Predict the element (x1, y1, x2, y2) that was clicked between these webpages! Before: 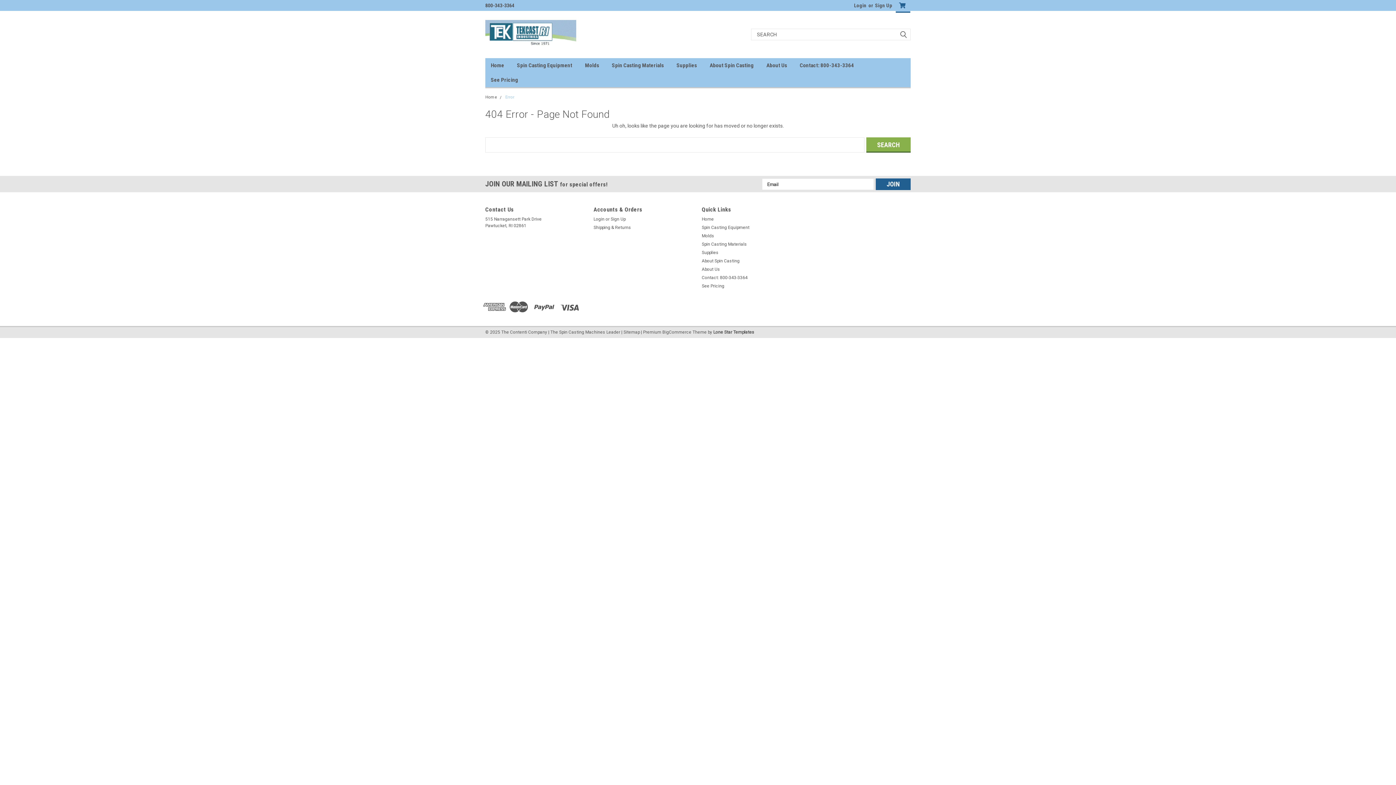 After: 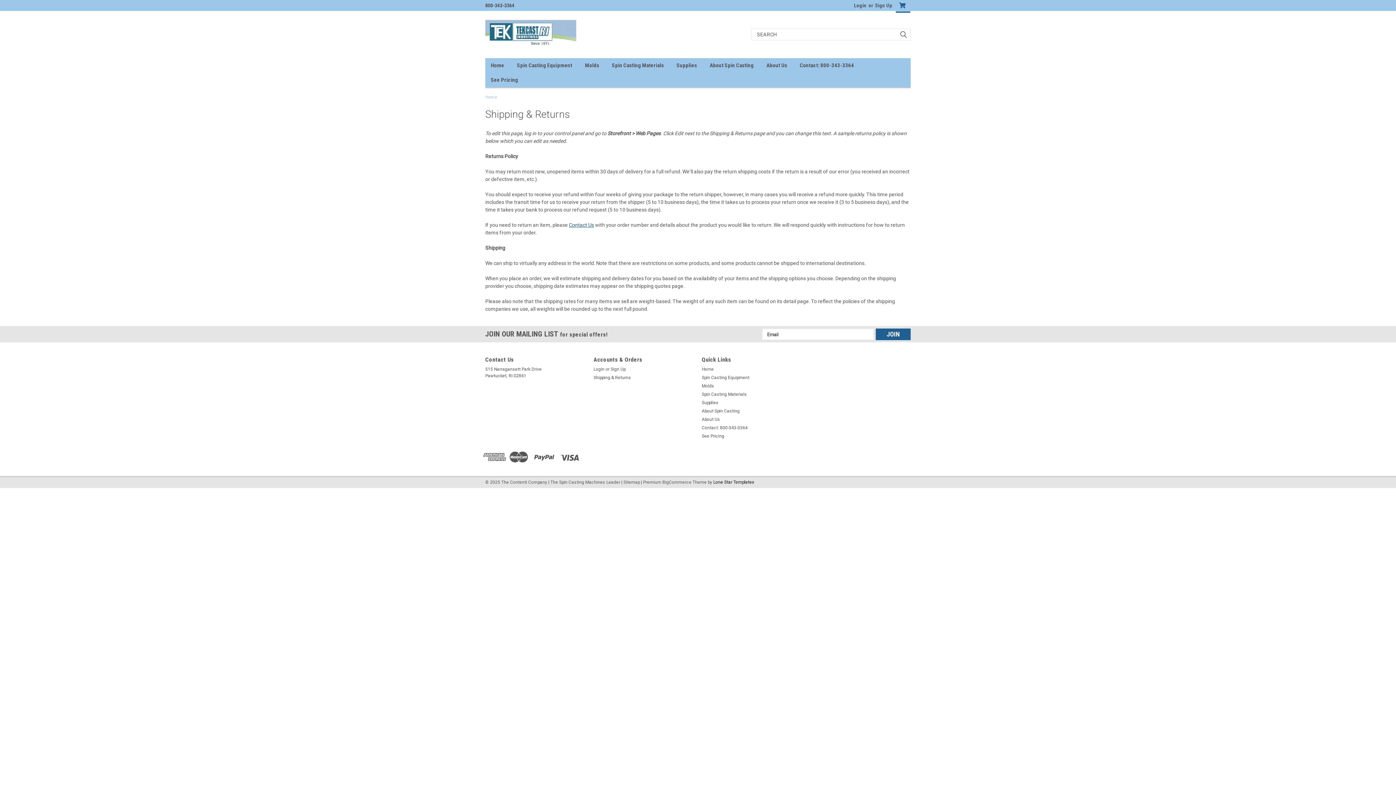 Action: bbox: (593, 224, 631, 230) label: Shipping & Returns